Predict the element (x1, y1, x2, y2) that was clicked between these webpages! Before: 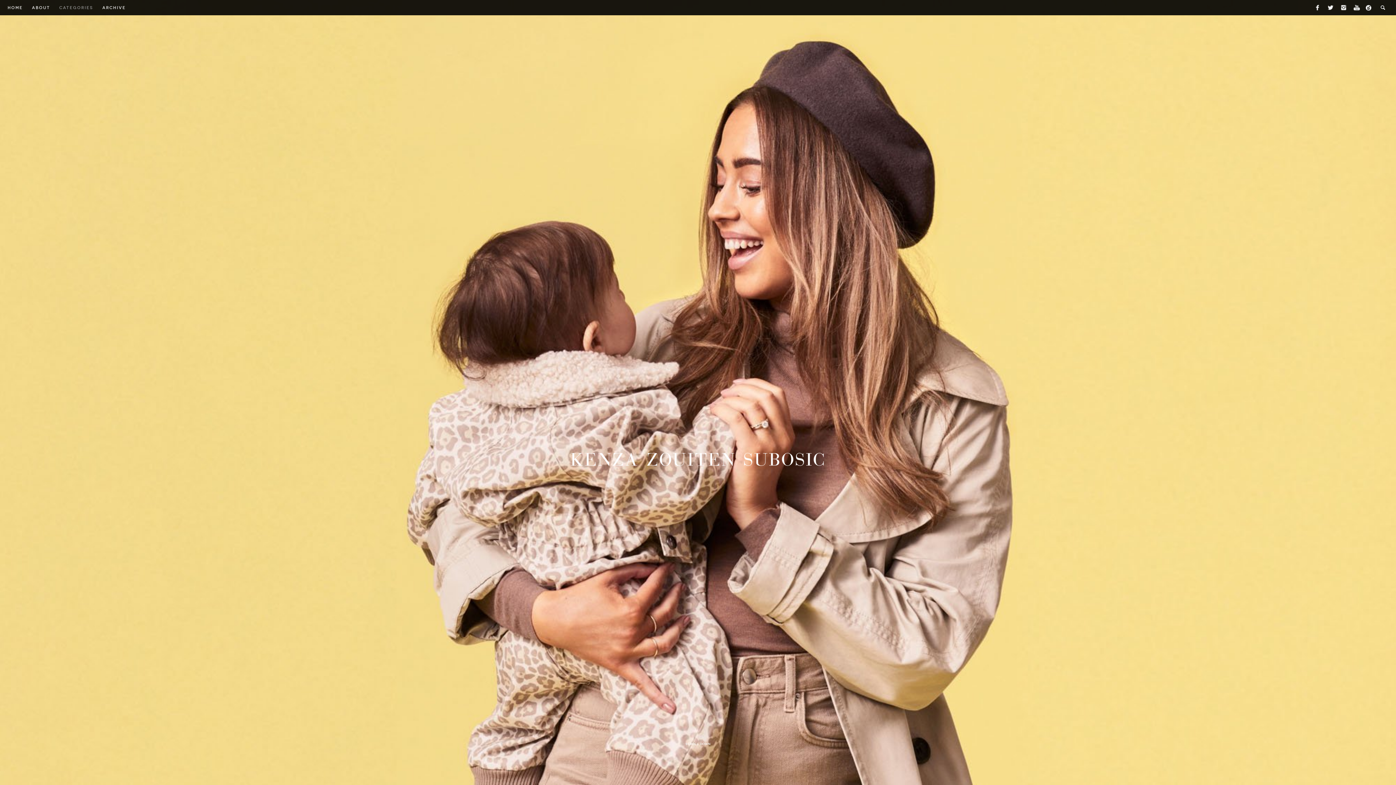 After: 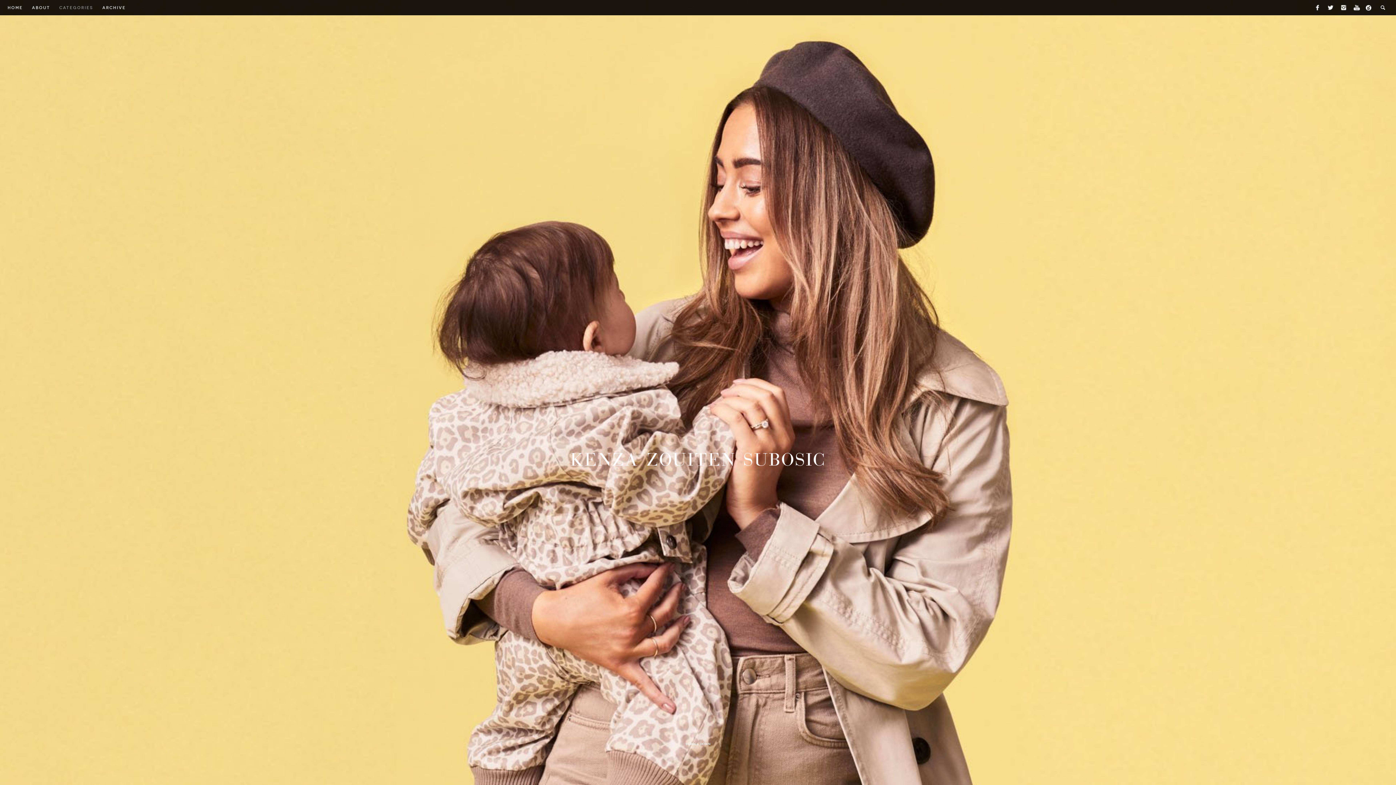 Action: bbox: (680, 722, 715, 746) label: Scroll down